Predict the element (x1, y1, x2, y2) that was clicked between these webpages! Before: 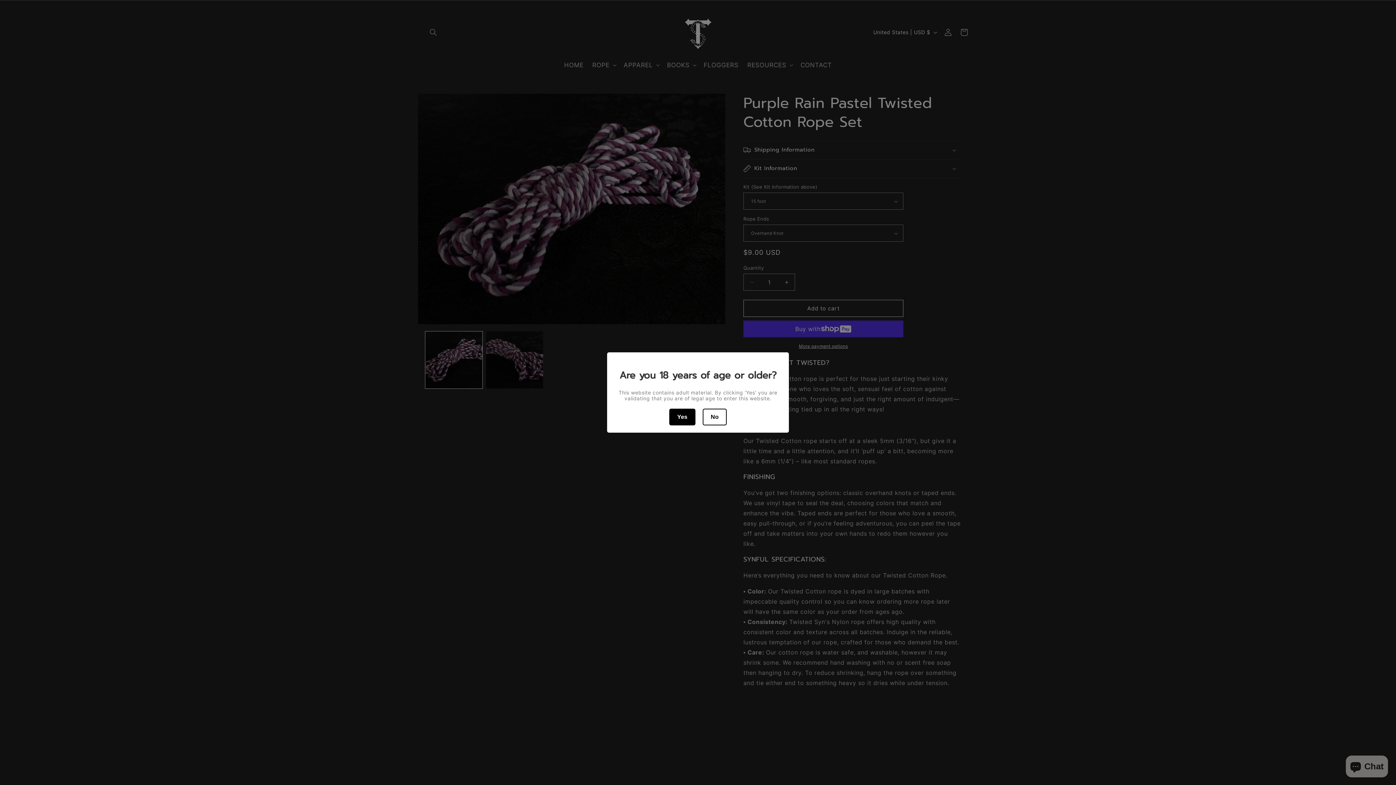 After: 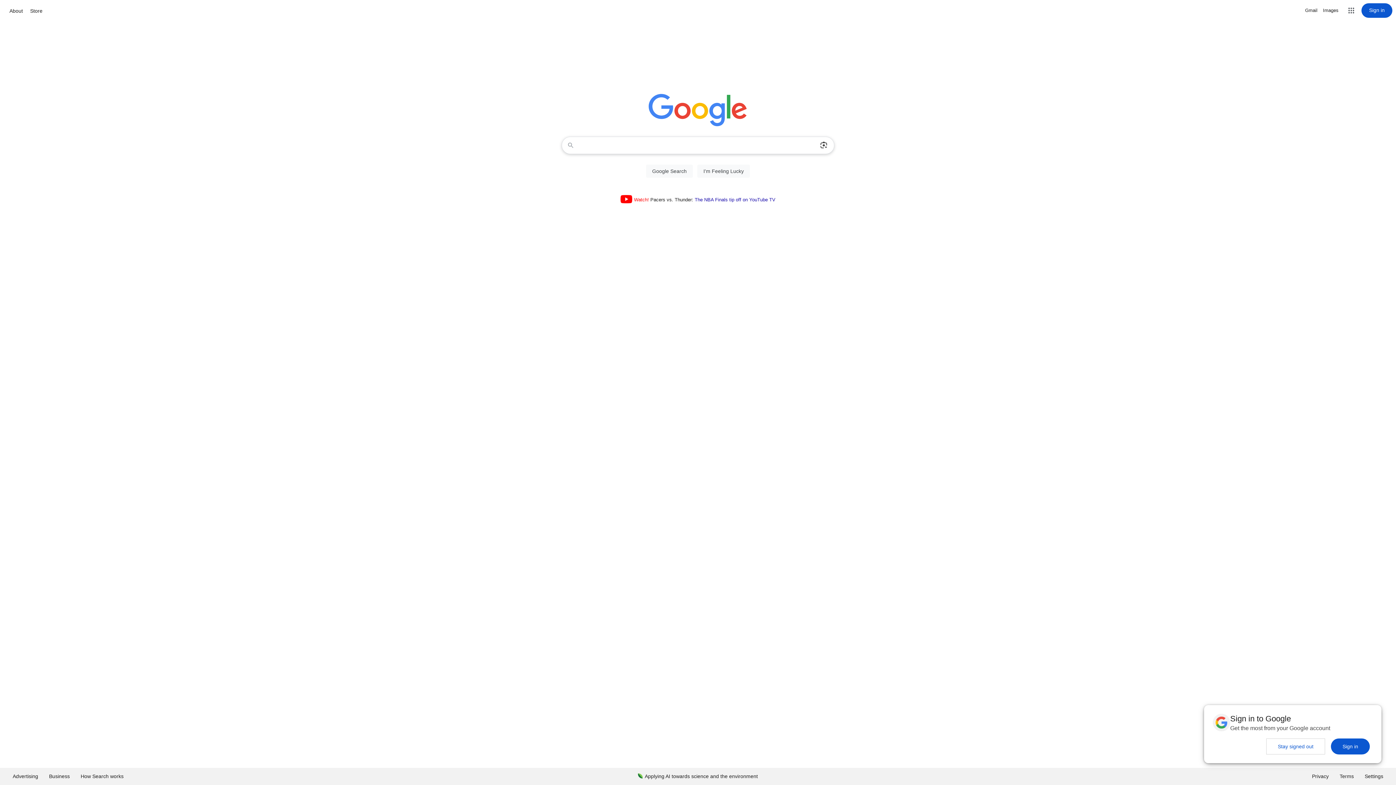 Action: label: No bbox: (702, 408, 726, 425)